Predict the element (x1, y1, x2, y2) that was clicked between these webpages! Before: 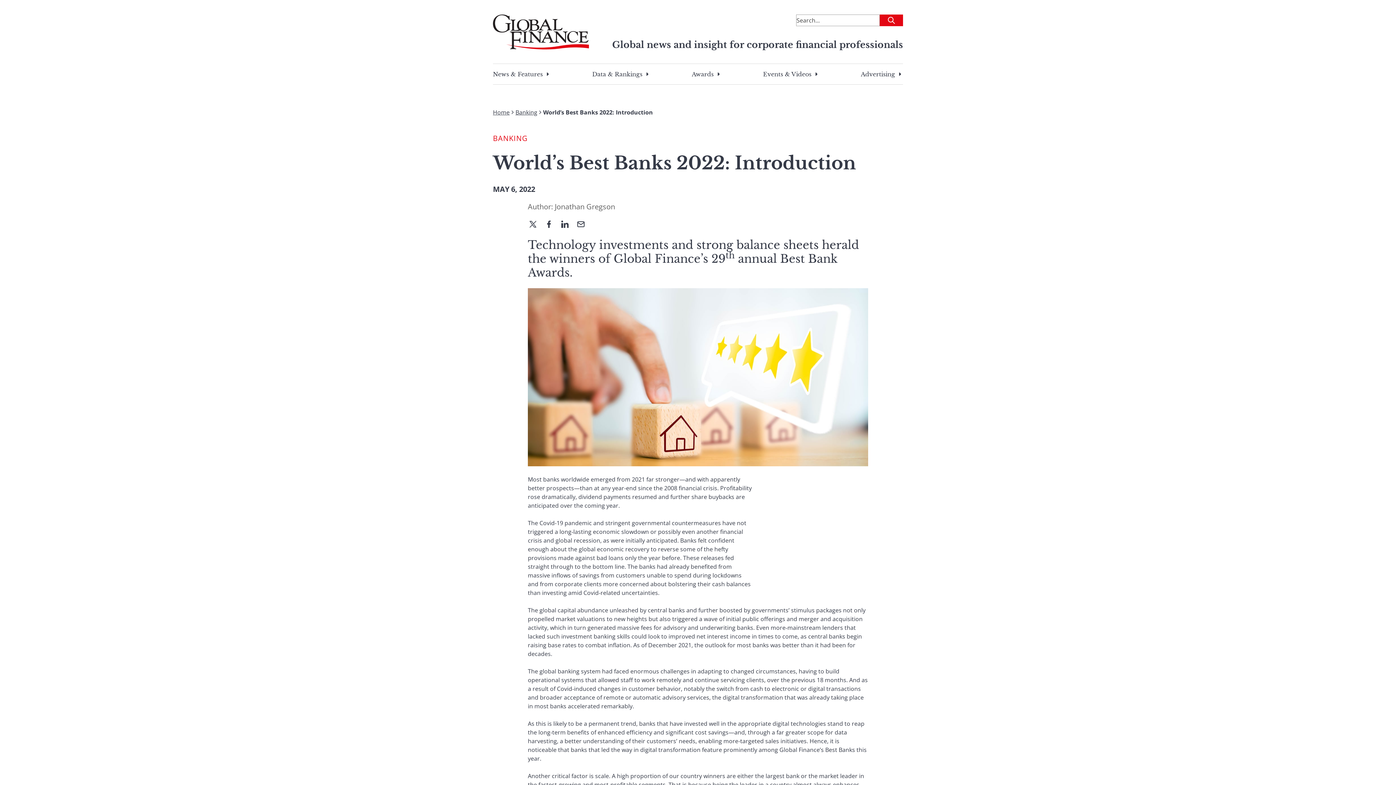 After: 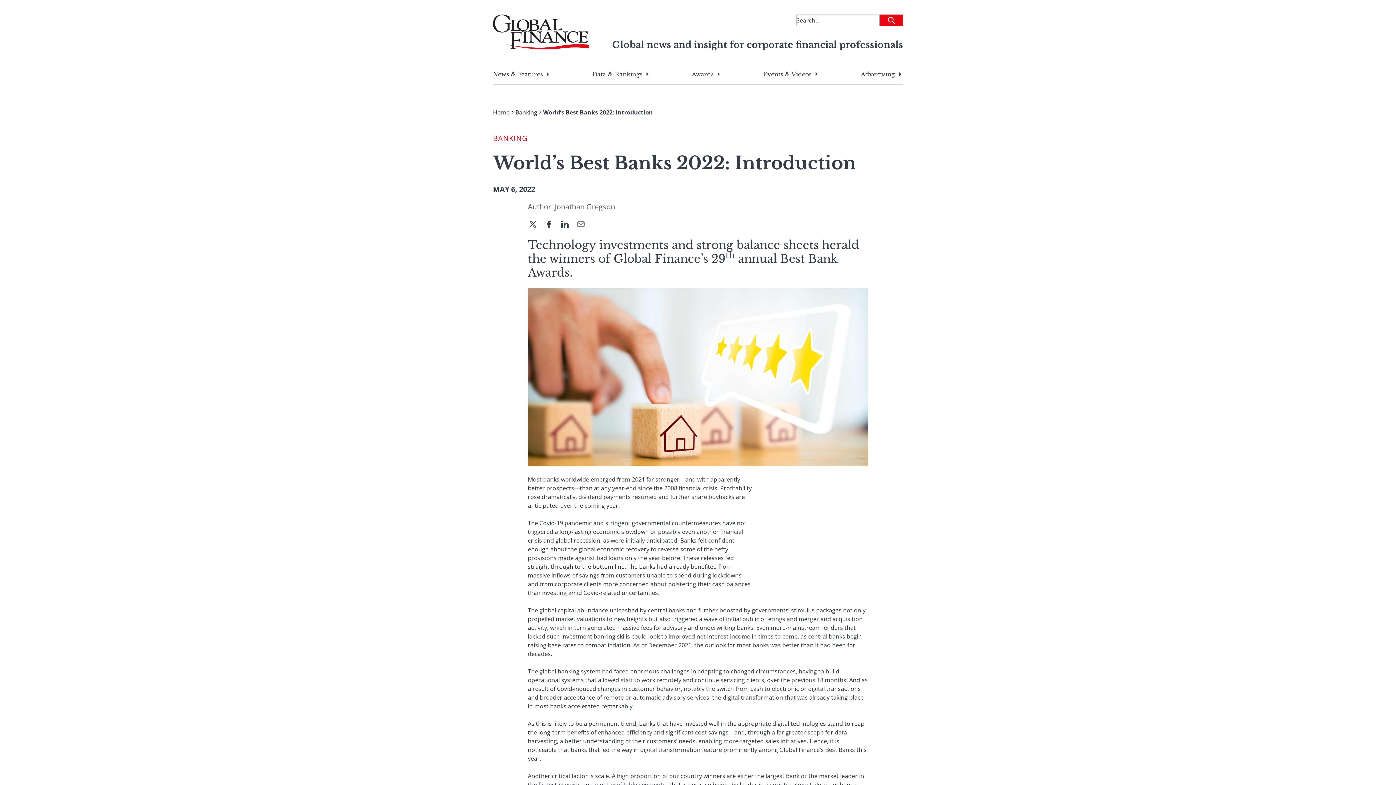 Action: bbox: (576, 221, 592, 228)